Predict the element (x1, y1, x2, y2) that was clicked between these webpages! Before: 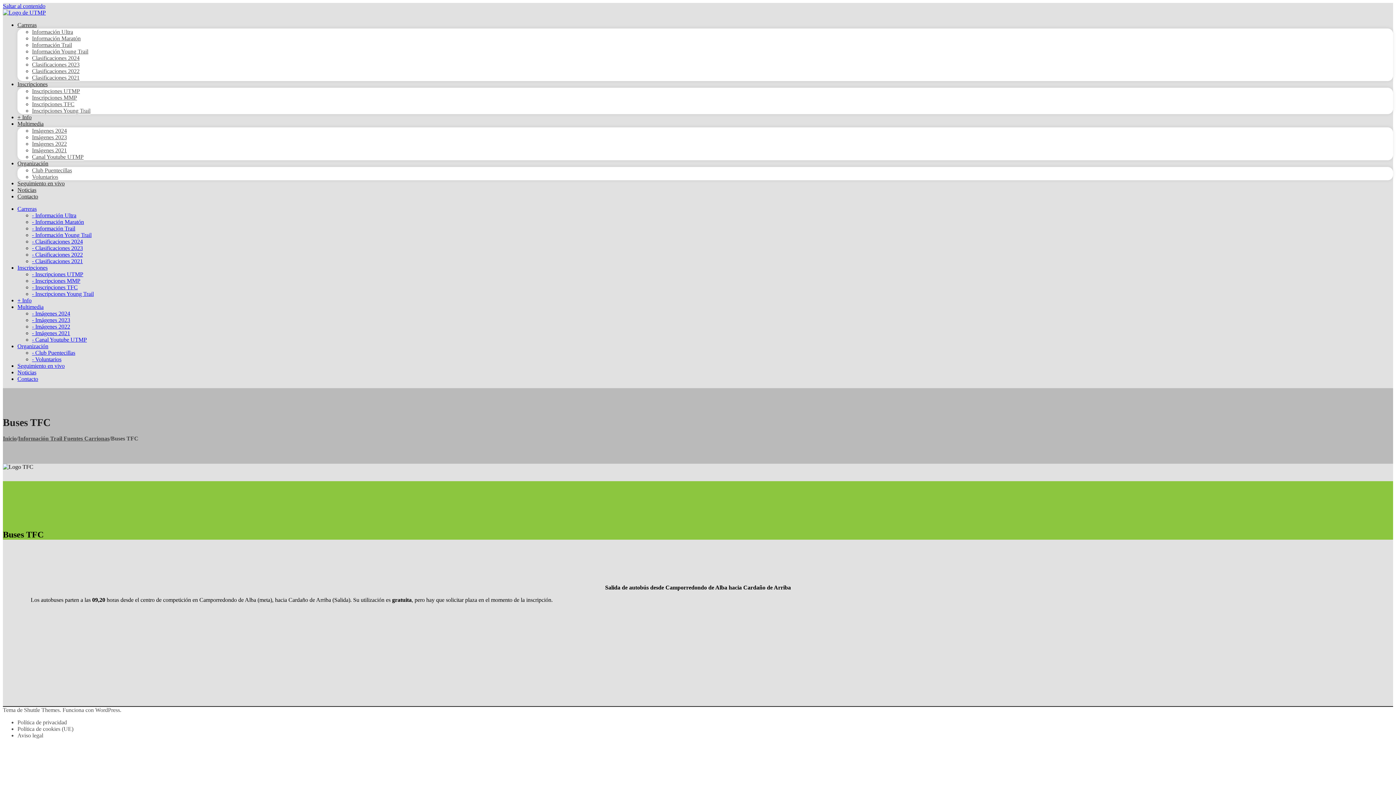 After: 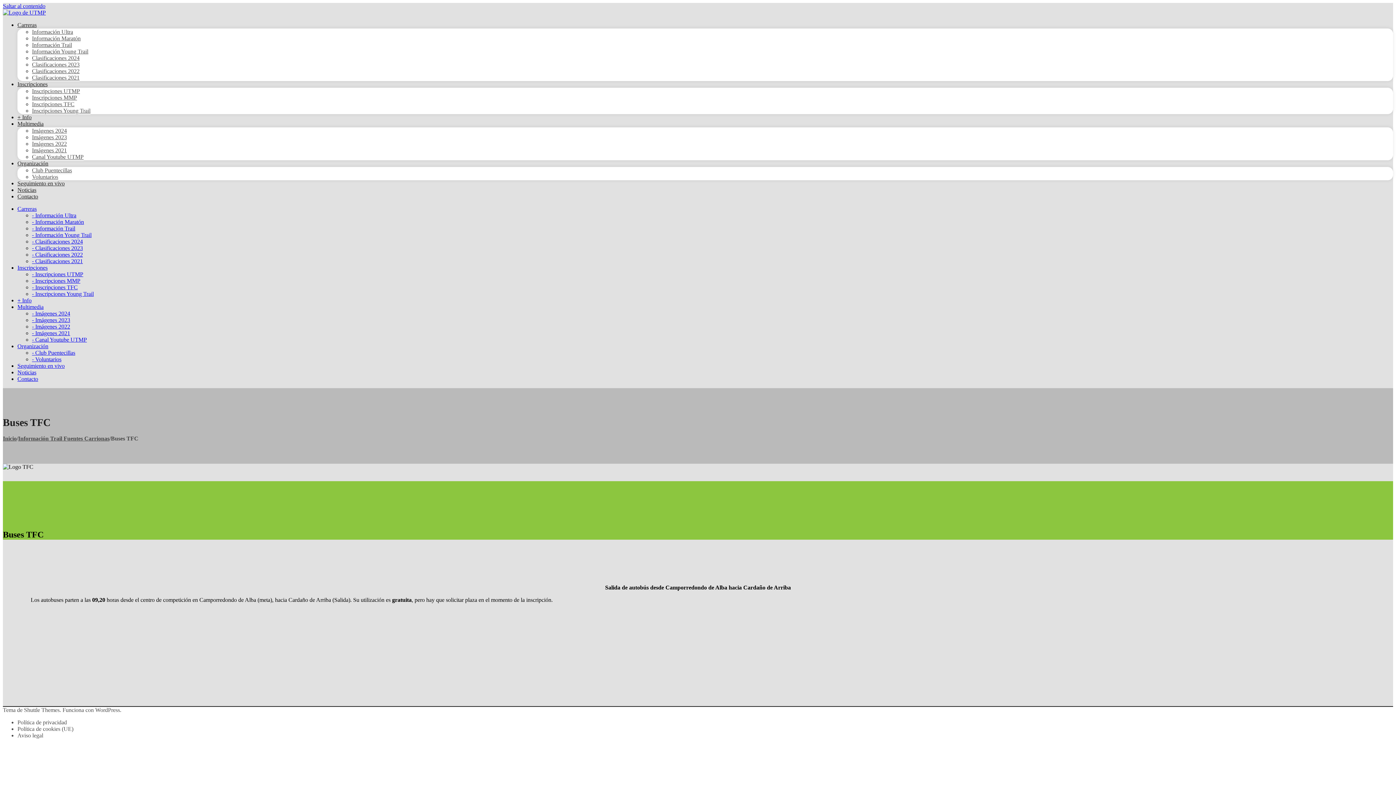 Action: bbox: (2, 2, 45, 9) label: Saltar al contenido